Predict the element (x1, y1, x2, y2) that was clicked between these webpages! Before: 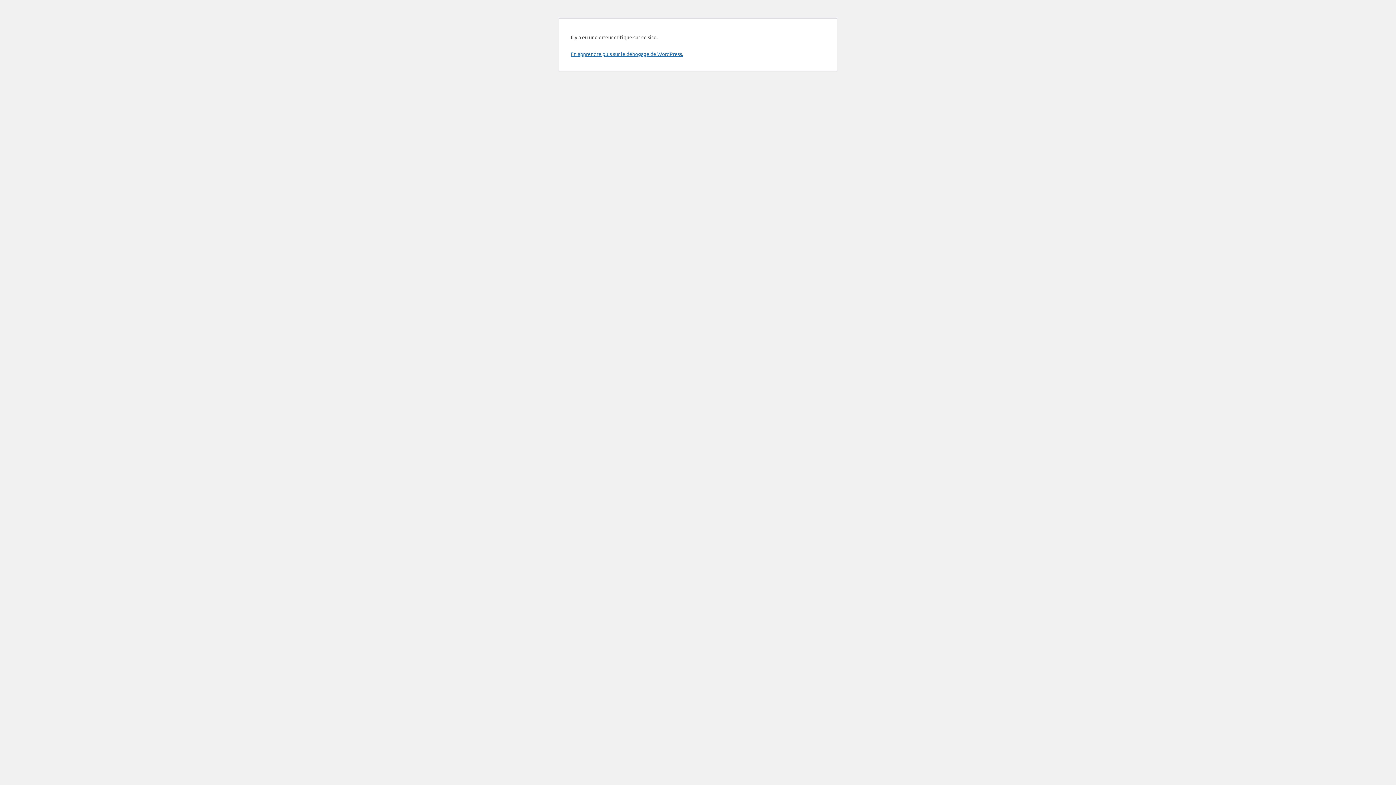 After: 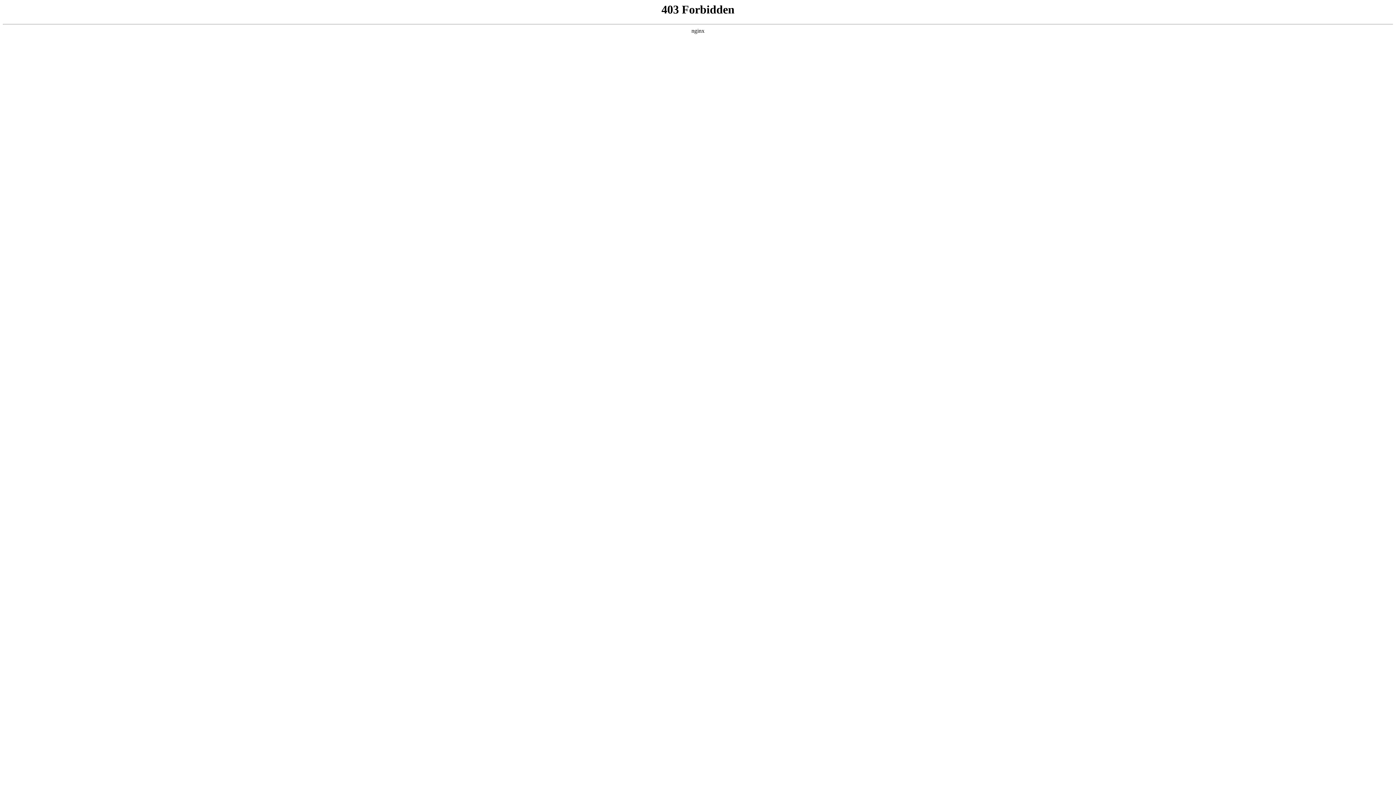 Action: label: En apprendre plus sur le débogage de WordPress. bbox: (570, 50, 683, 57)